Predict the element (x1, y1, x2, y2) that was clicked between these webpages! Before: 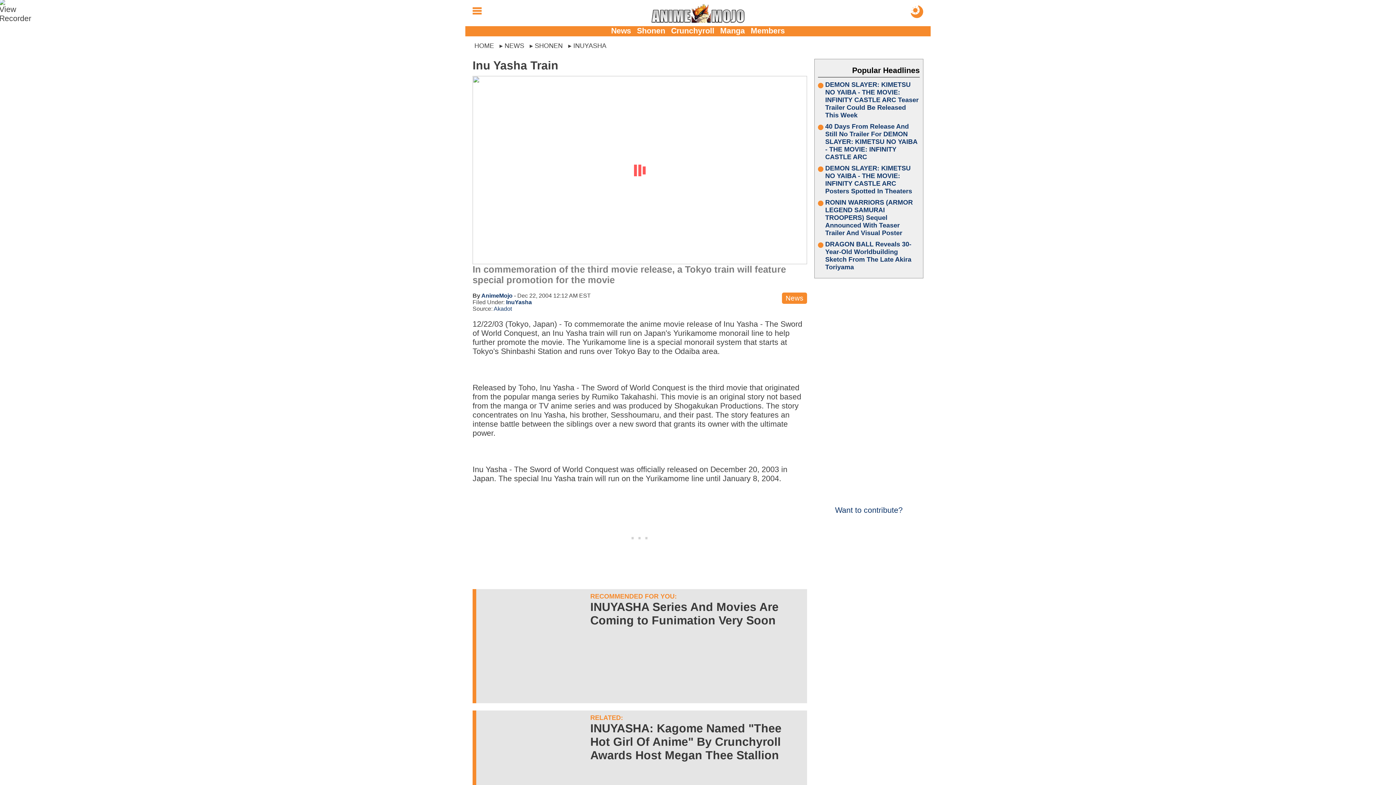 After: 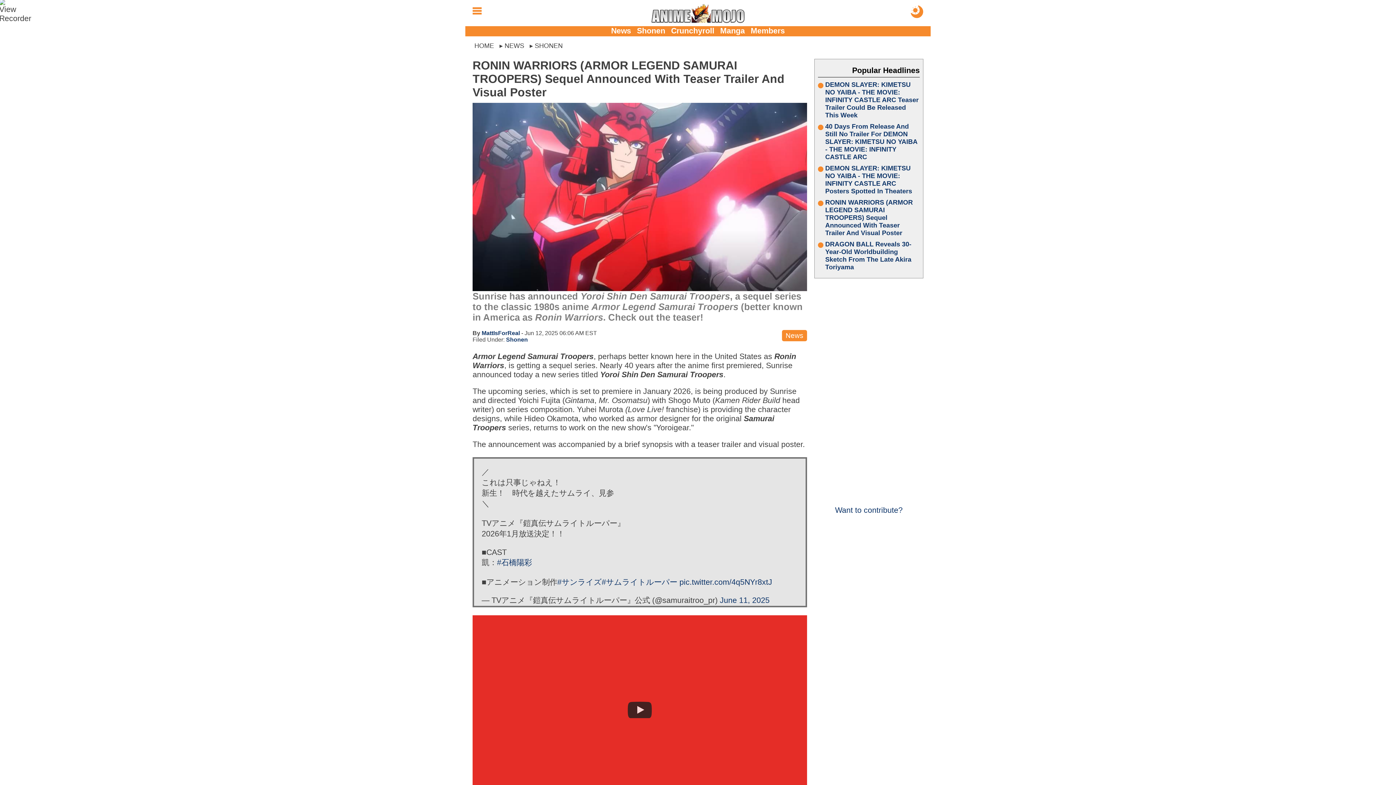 Action: bbox: (825, 198, 920, 237) label: RONIN WARRIORS (ARMOR LEGEND SAMURAI TROOPERS) Sequel Announced With Teaser Trailer And Visual Poster